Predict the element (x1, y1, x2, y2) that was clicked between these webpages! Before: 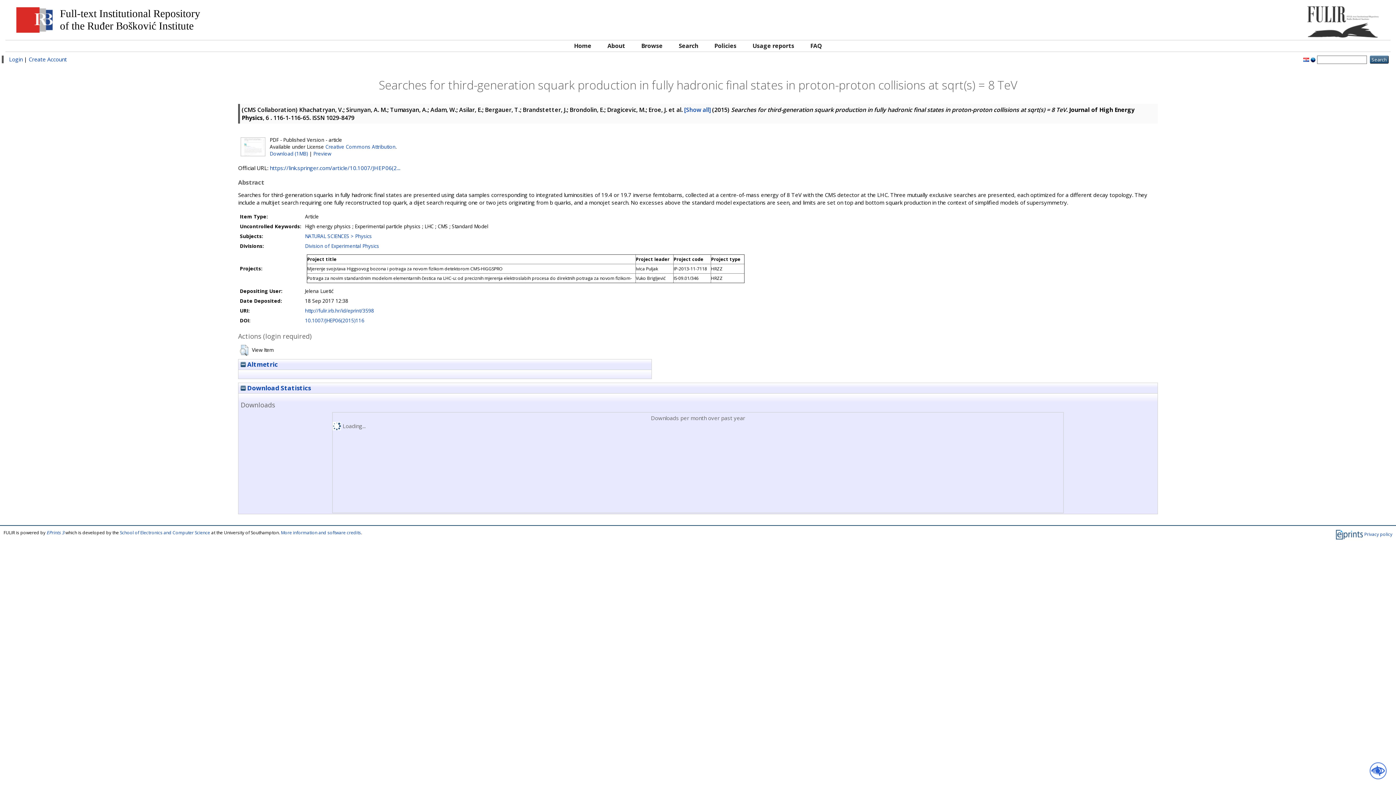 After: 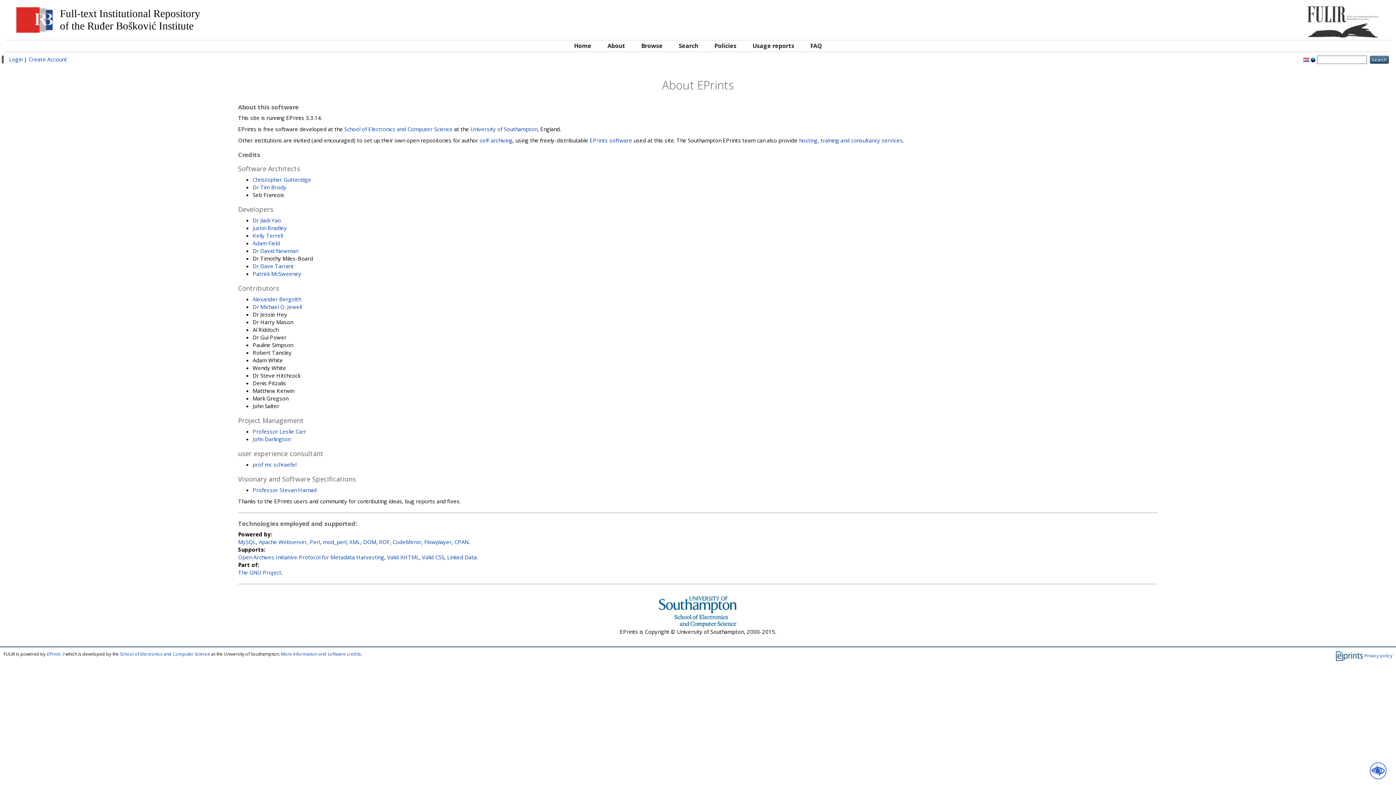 Action: label: More information and software credits bbox: (281, 529, 361, 536)